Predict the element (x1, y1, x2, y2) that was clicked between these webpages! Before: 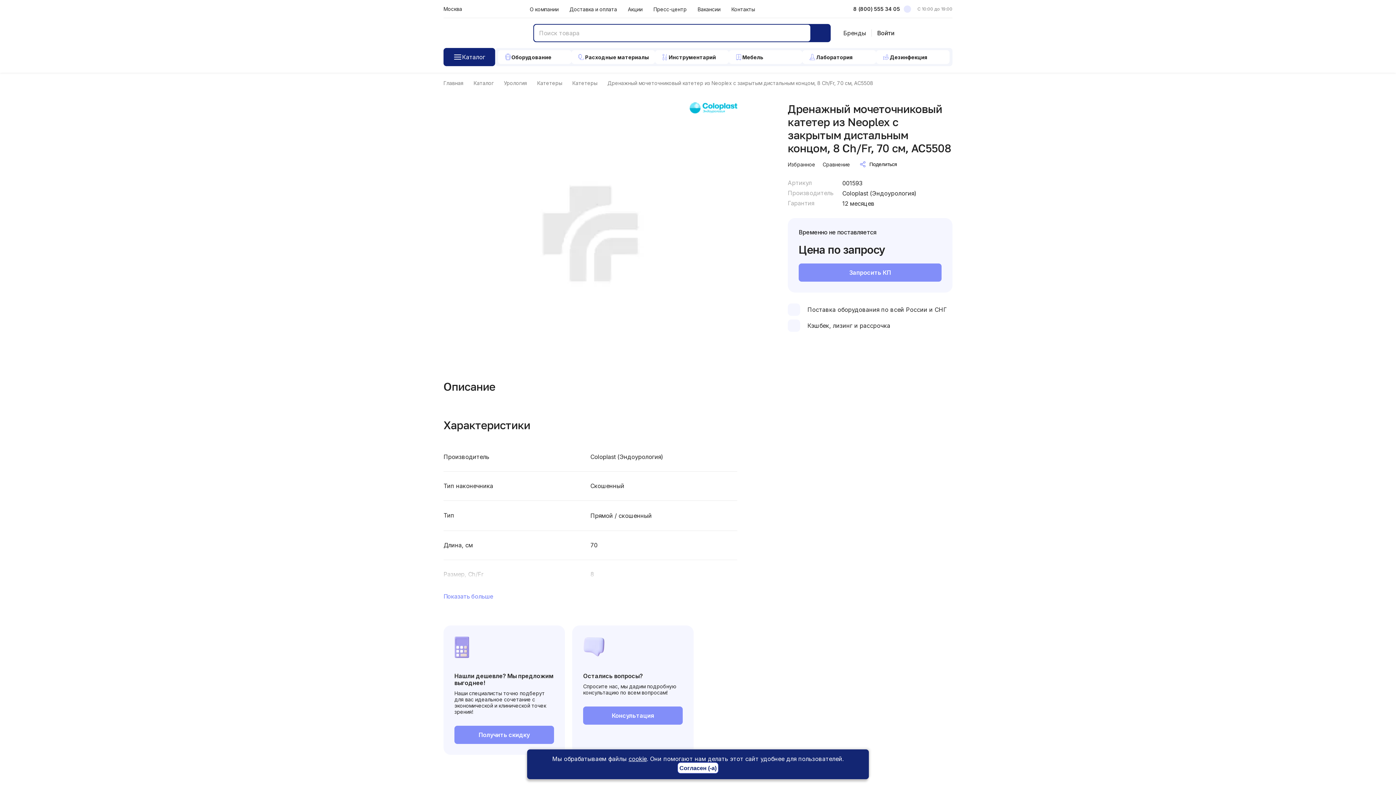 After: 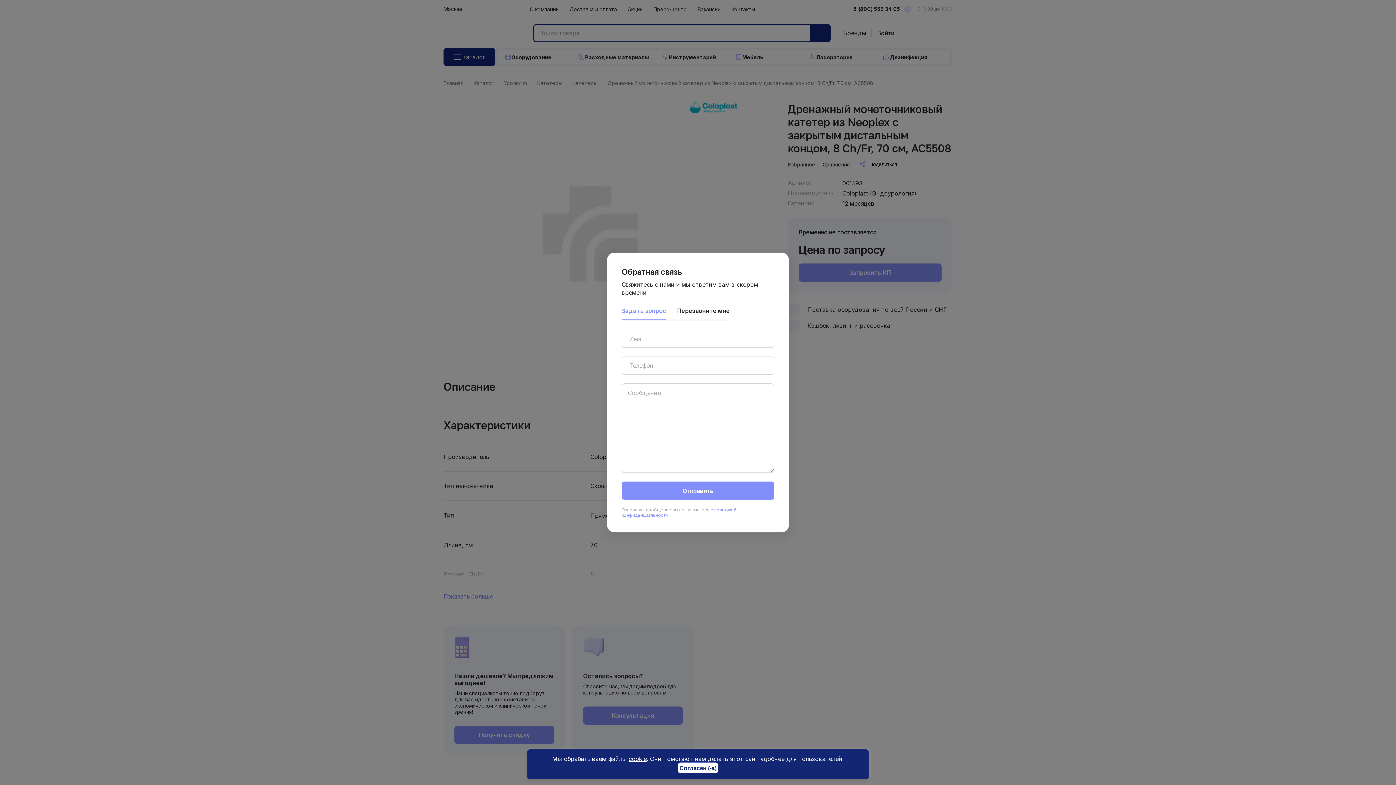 Action: label: Консультация bbox: (583, 706, 682, 725)